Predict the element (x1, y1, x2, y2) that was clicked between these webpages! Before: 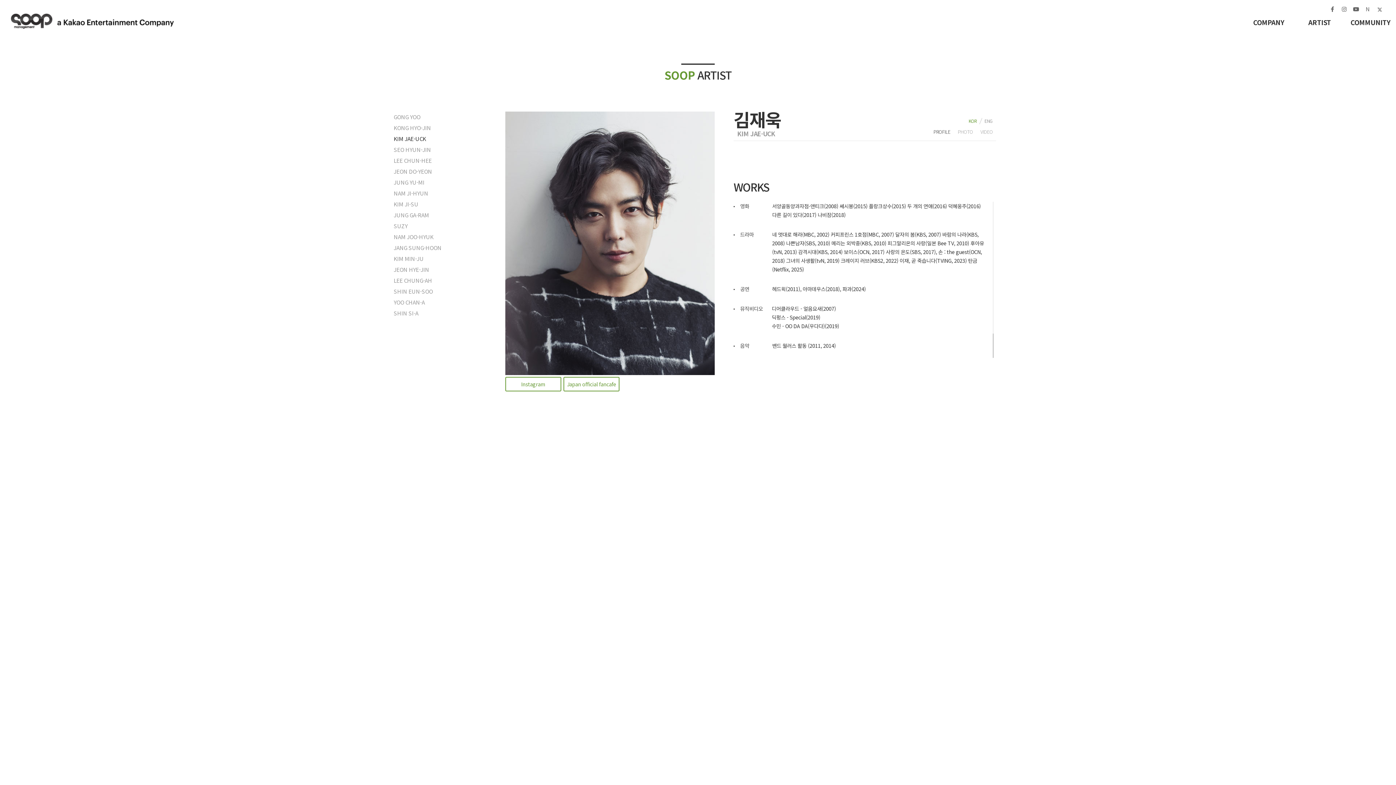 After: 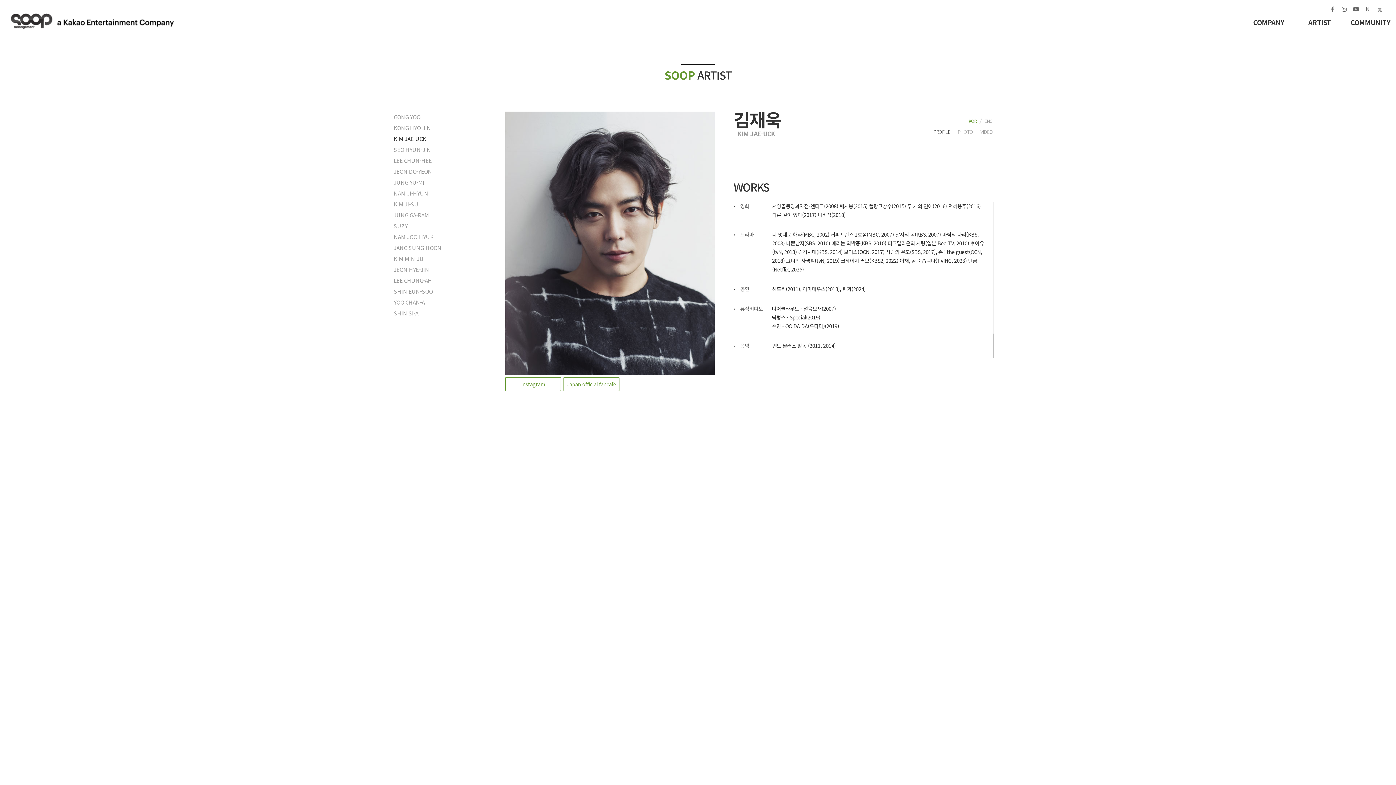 Action: label: KOR bbox: (968, 117, 977, 124)